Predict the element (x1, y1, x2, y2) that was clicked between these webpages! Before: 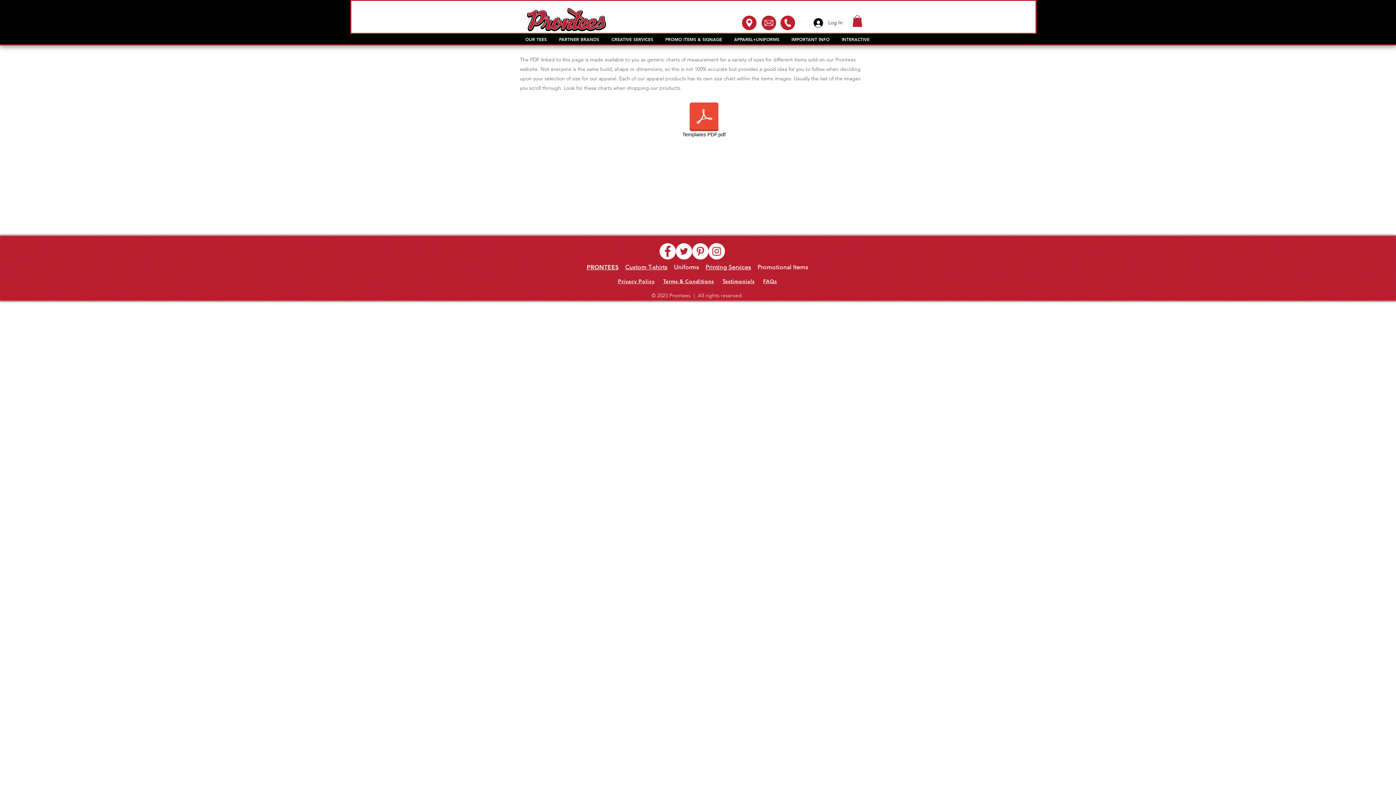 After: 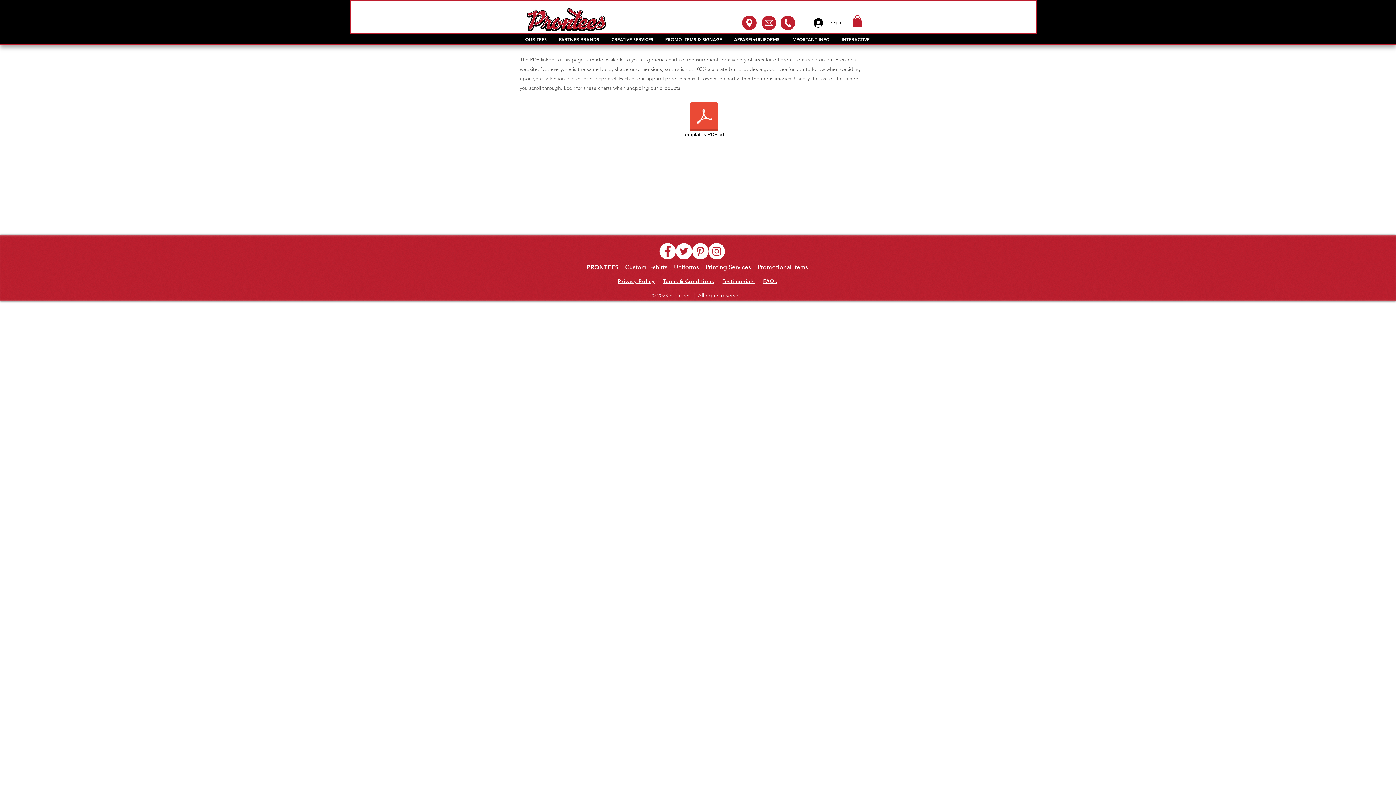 Action: bbox: (692, 243, 708, 259) label: Pinterest - White Circle